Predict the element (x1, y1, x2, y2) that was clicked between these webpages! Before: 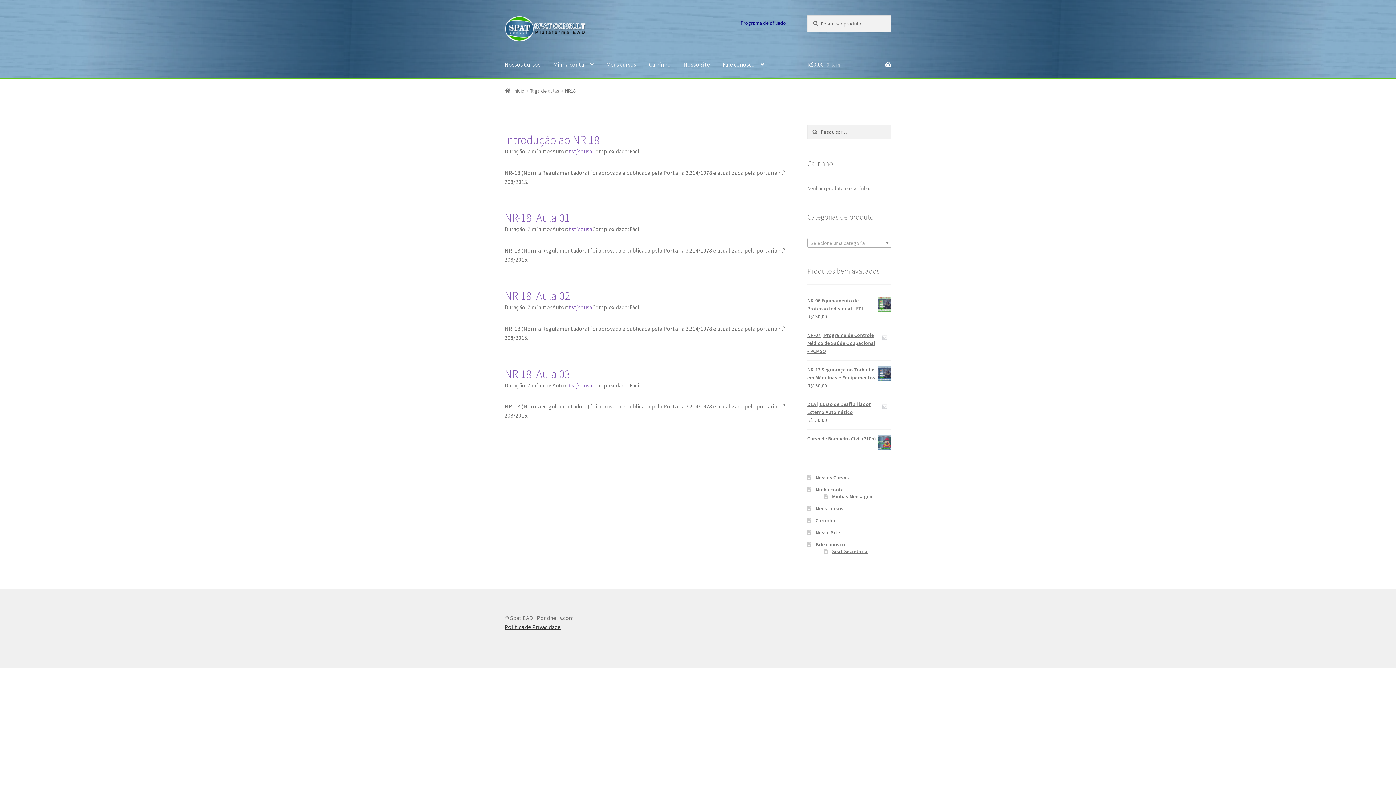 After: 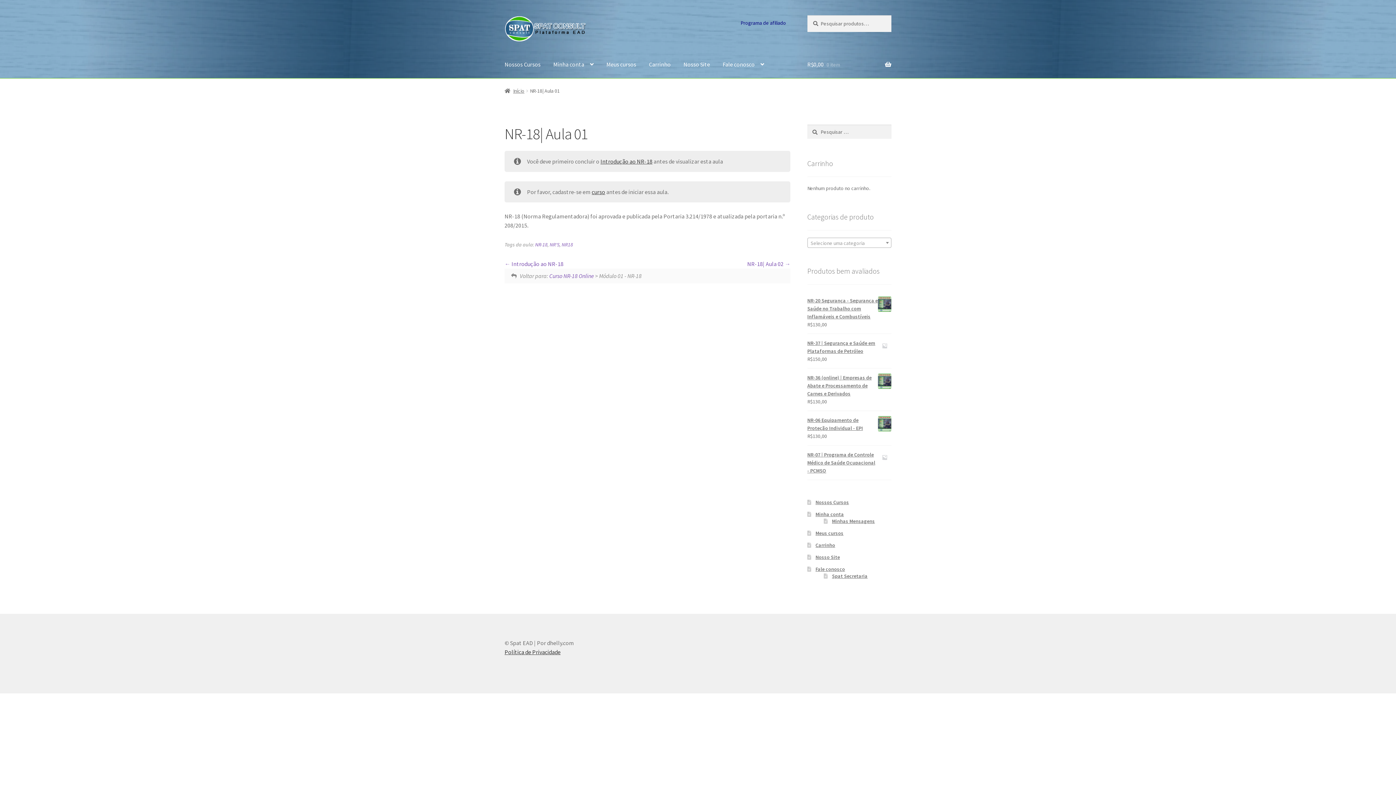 Action: bbox: (504, 210, 570, 225) label: NR-18| Aula 01